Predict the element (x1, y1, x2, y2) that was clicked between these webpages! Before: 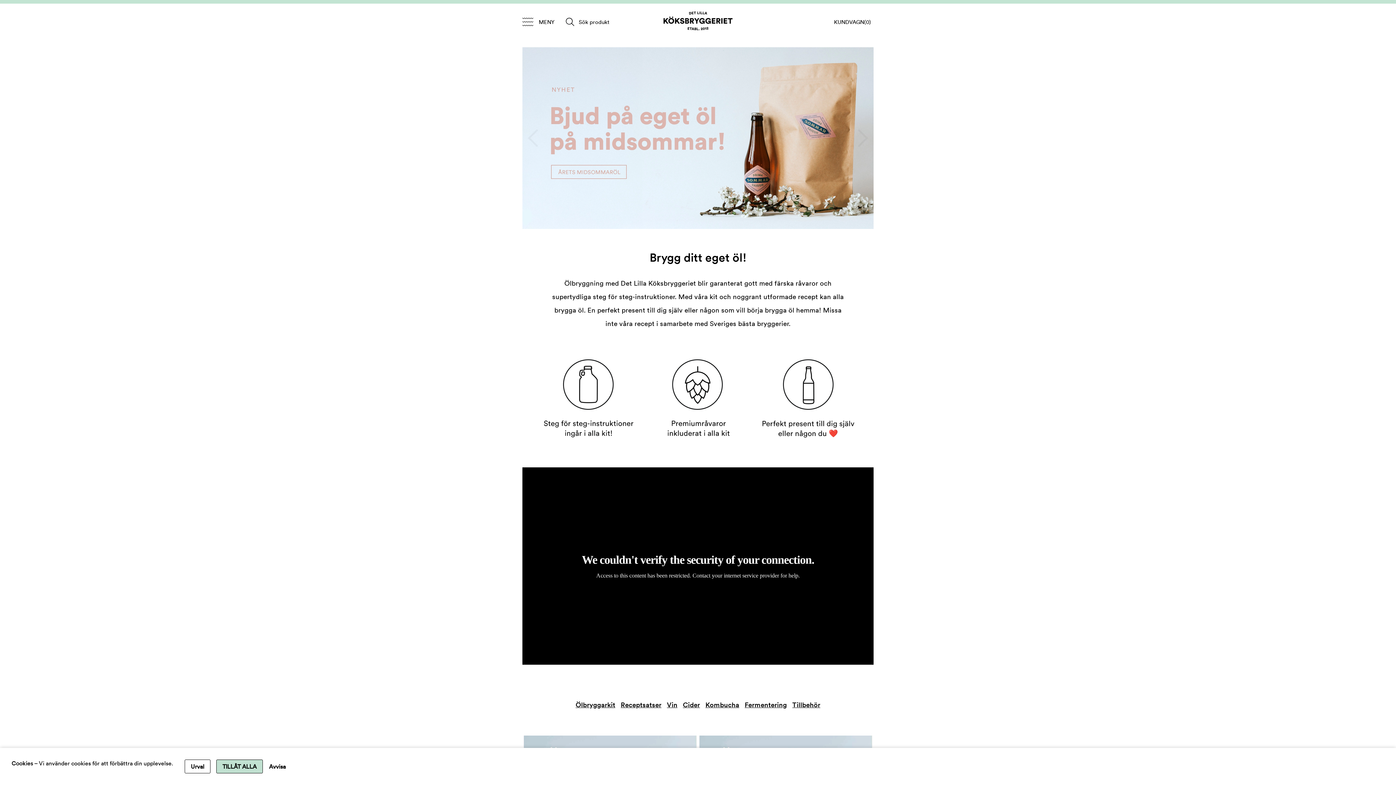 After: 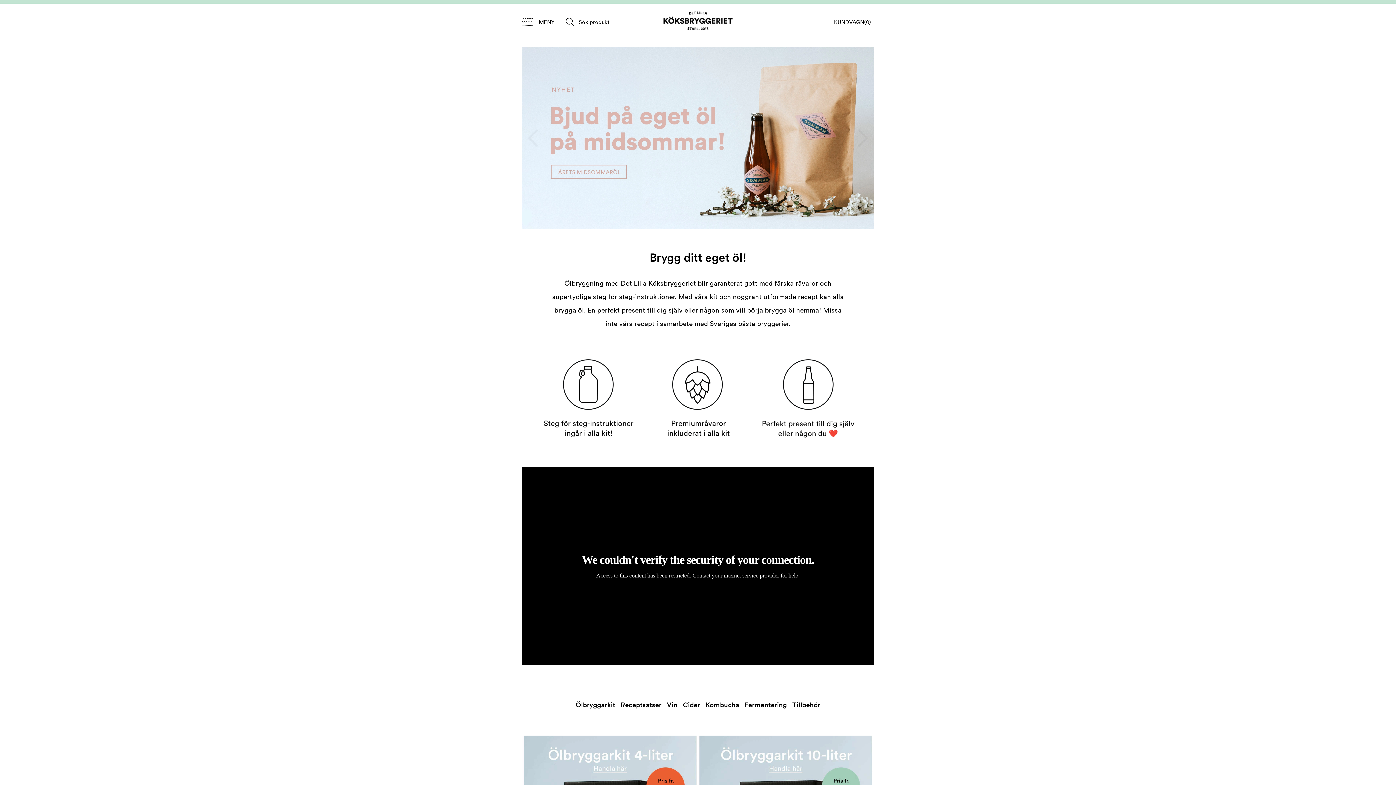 Action: label: Avvisa bbox: (262, 760, 292, 773)